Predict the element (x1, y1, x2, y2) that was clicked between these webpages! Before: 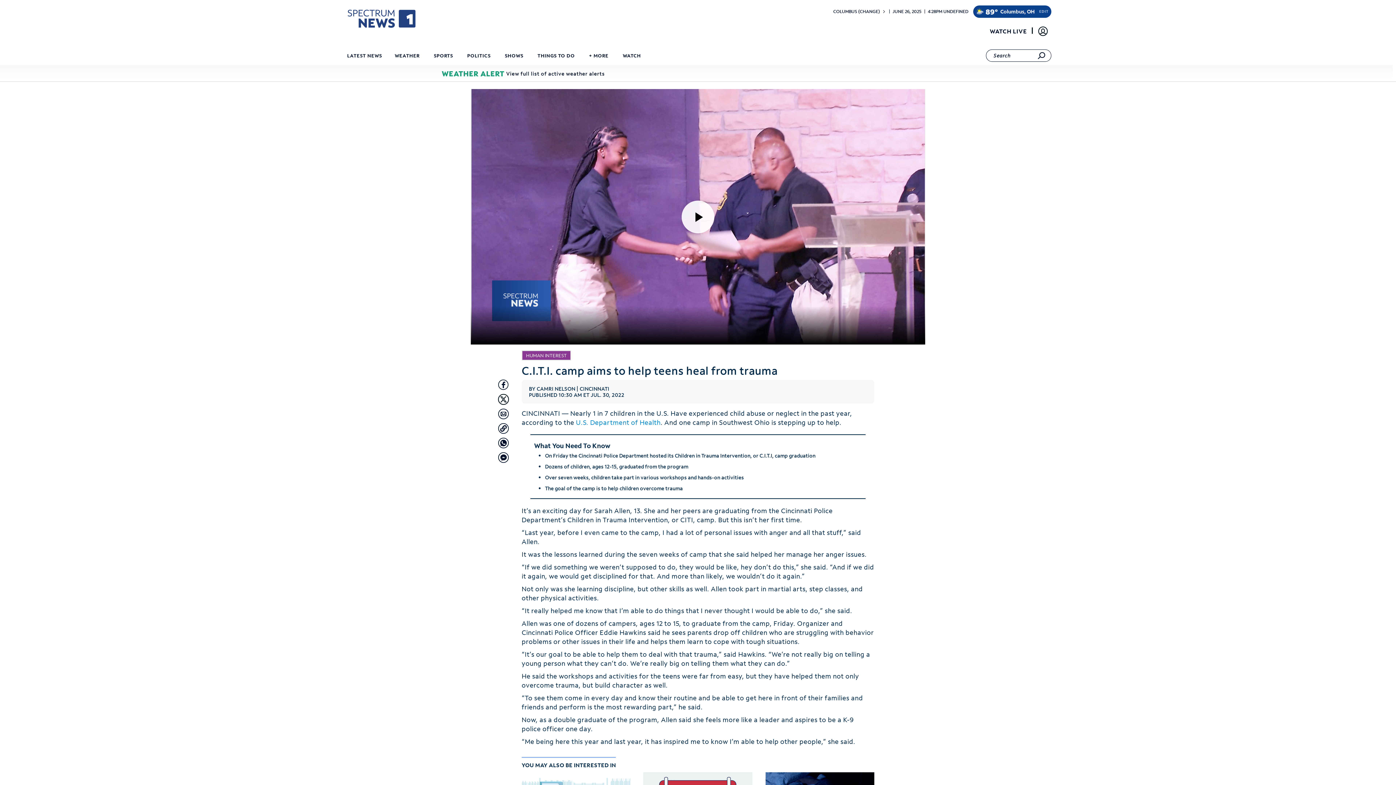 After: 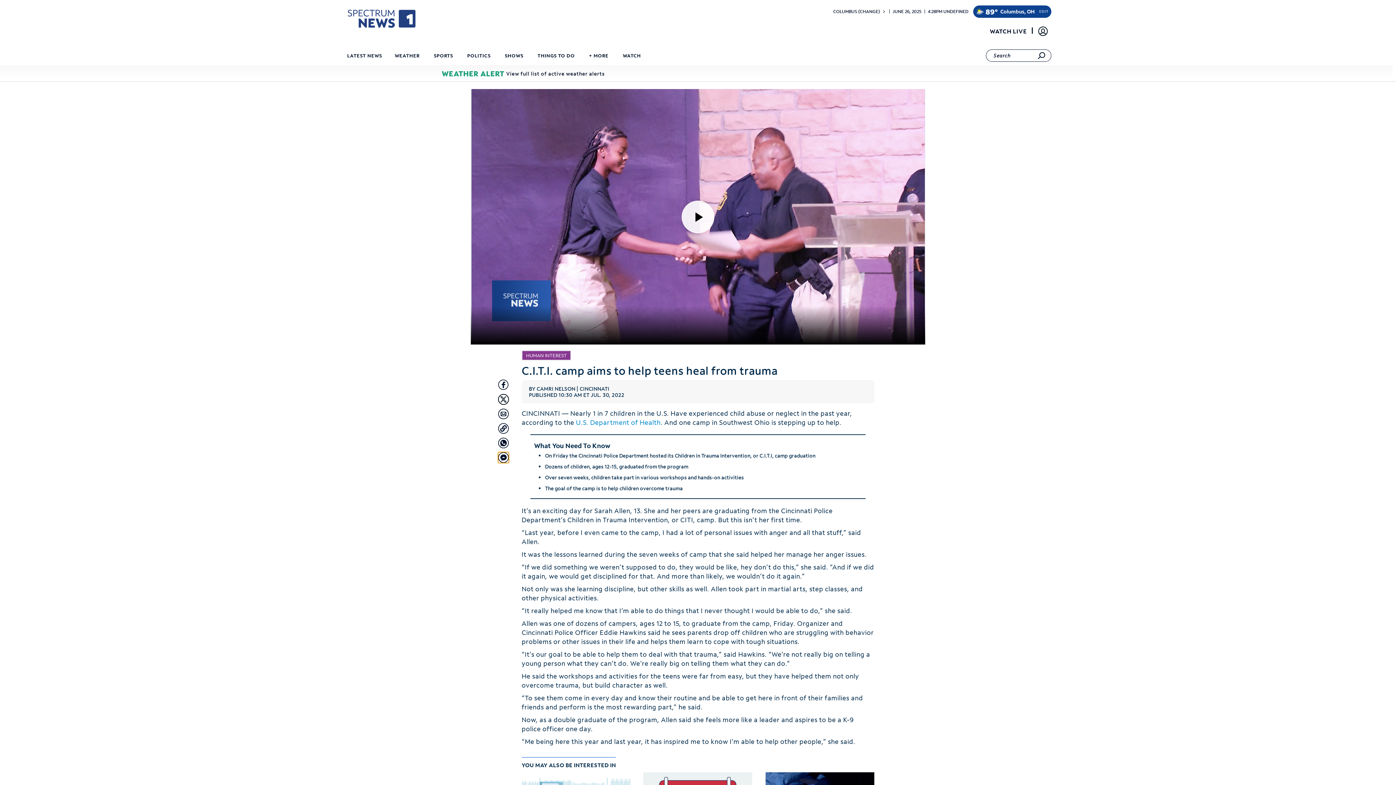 Action: label: Share with Facebook Messenger bbox: (498, 452, 509, 463)